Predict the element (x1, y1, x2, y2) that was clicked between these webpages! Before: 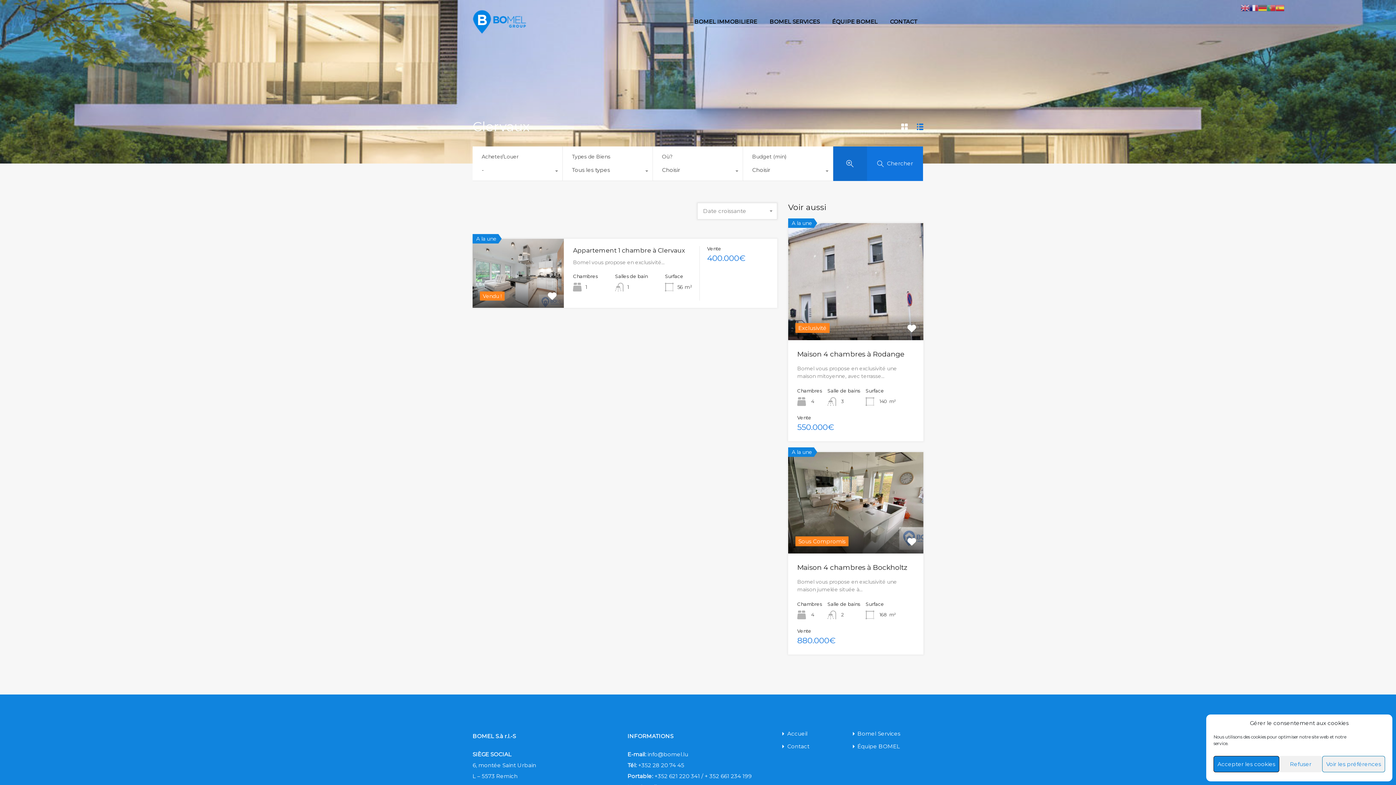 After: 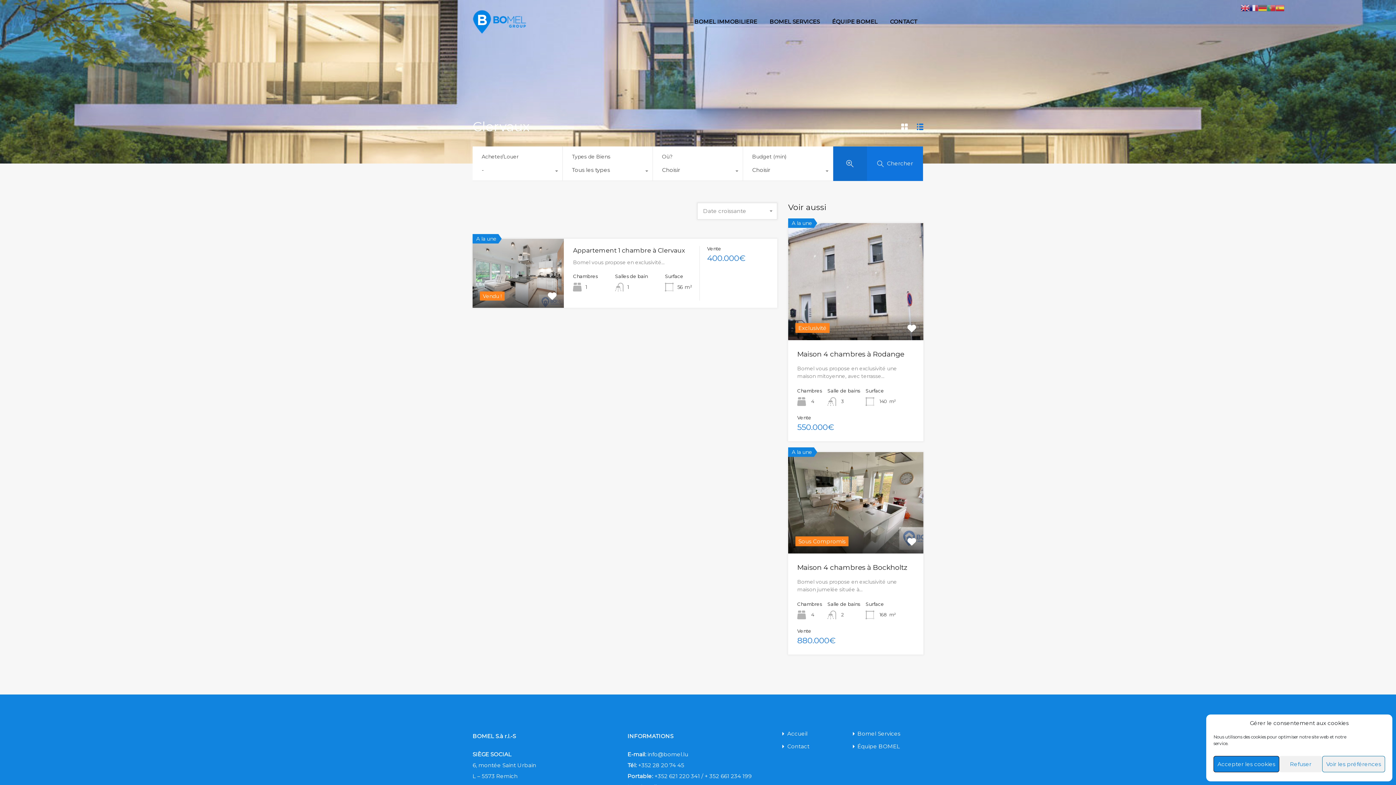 Action: bbox: (1241, 3, 1249, 10)